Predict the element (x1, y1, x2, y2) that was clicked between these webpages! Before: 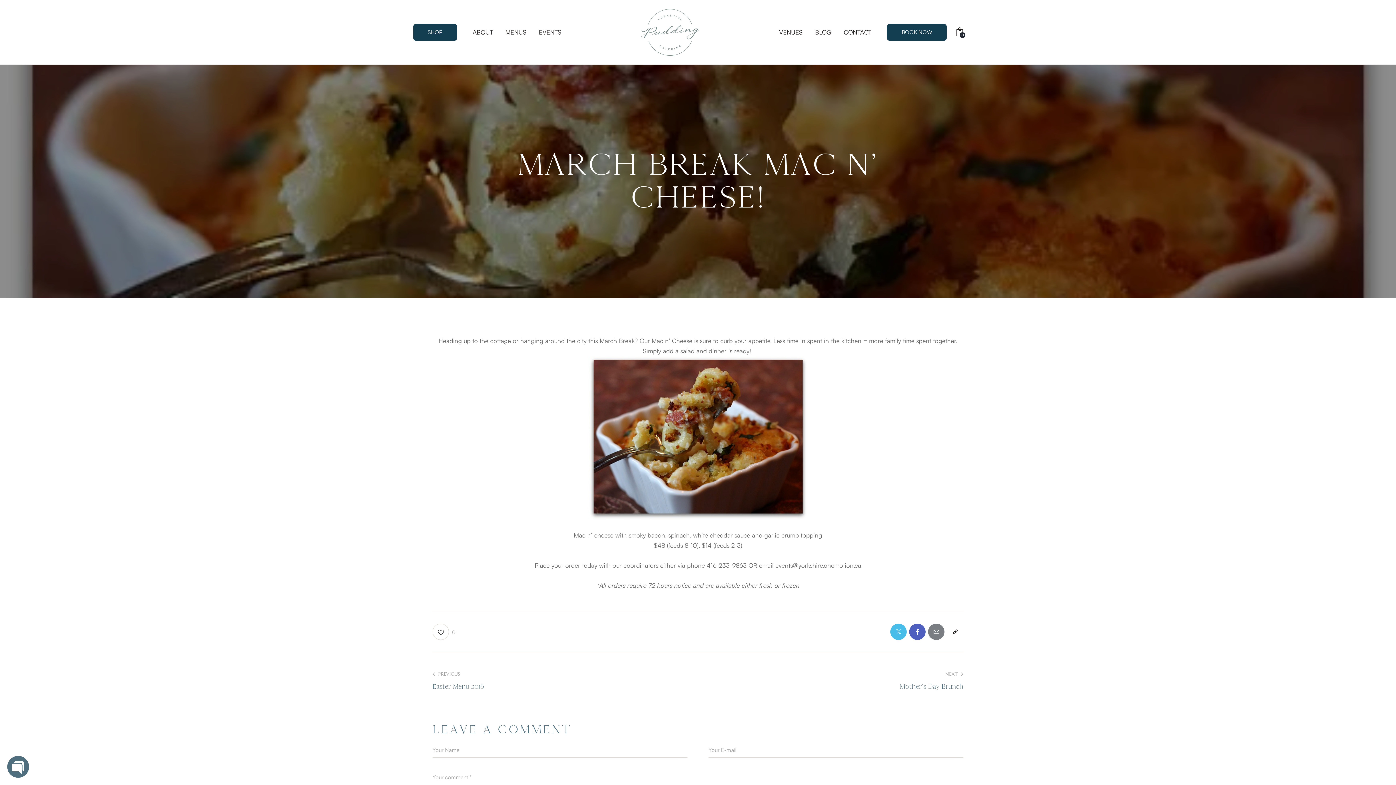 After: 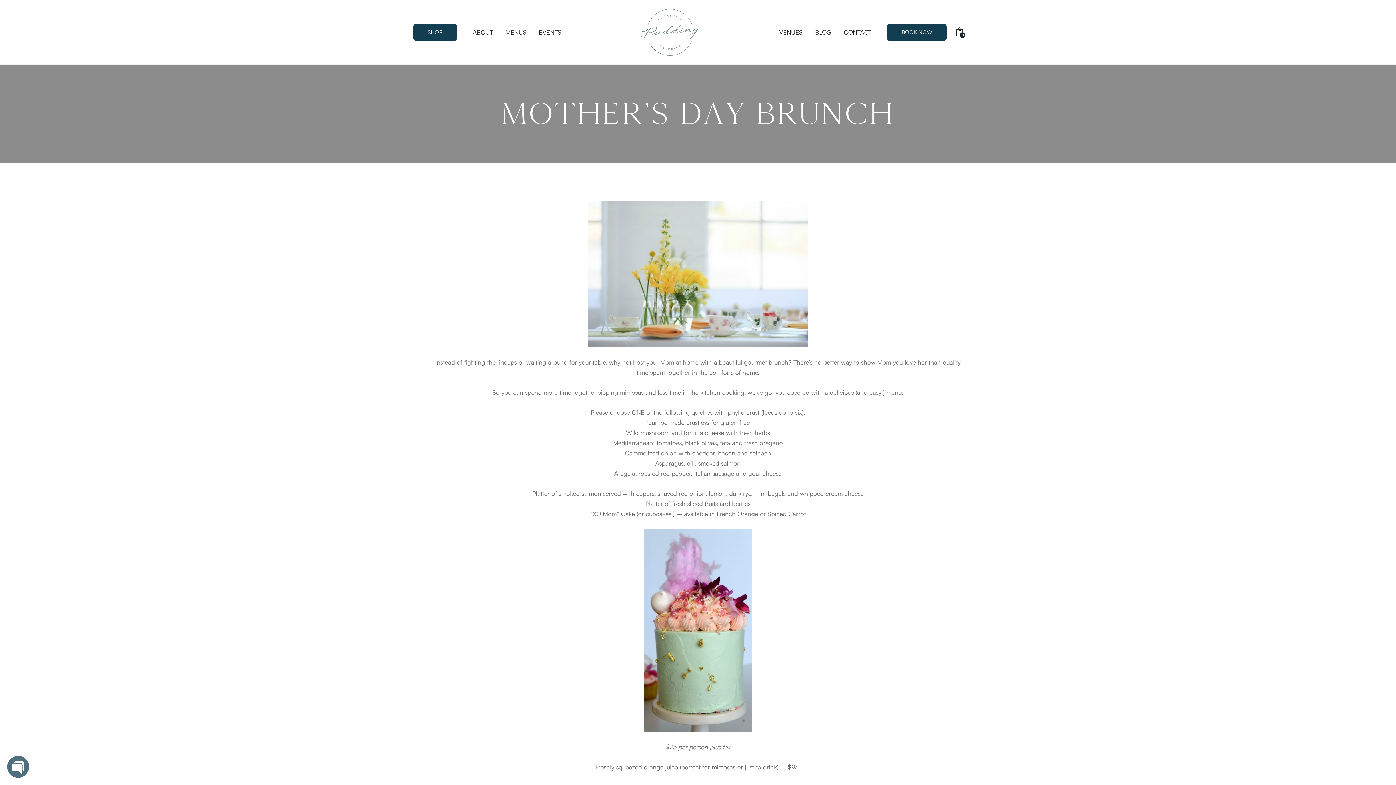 Action: bbox: (703, 671, 963, 692) label: NEXT
Mother’s Day Brunch